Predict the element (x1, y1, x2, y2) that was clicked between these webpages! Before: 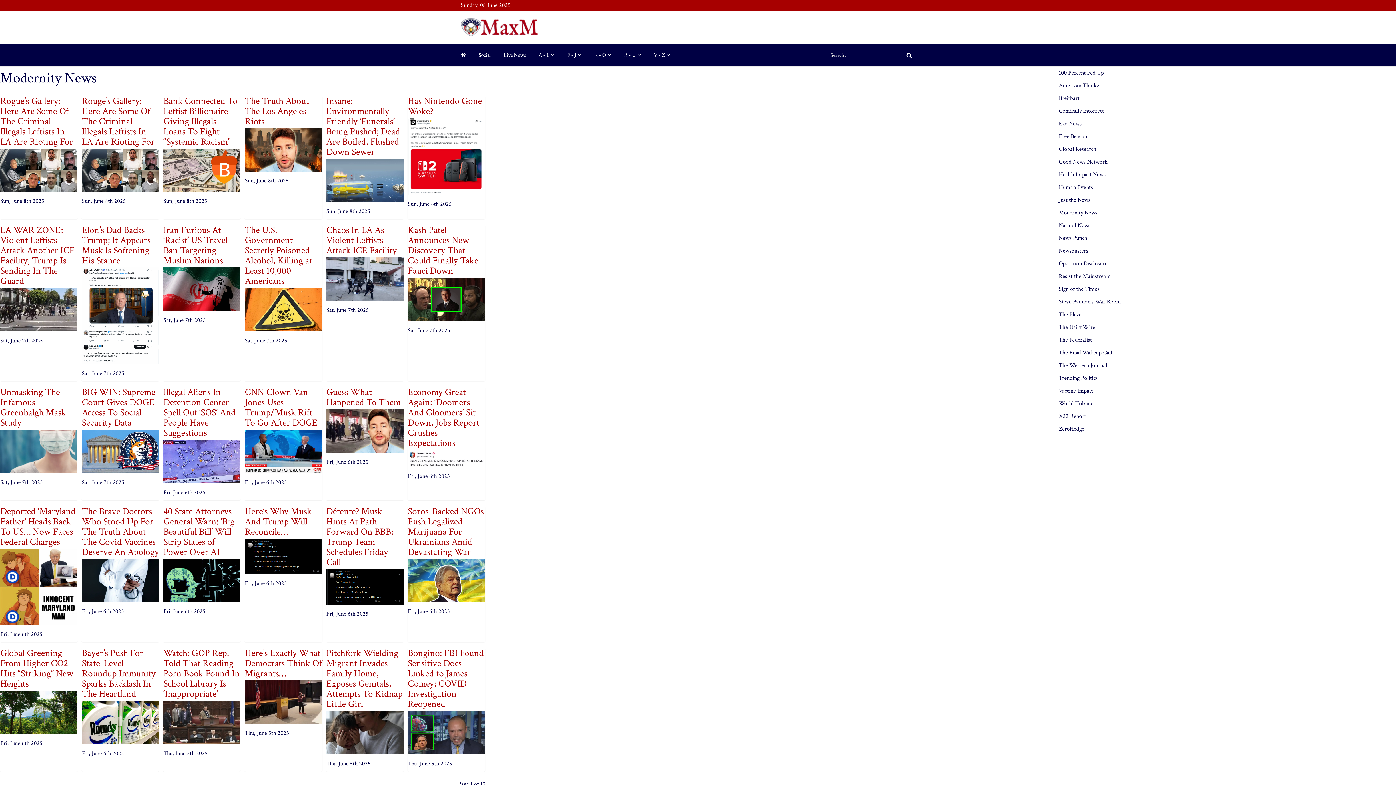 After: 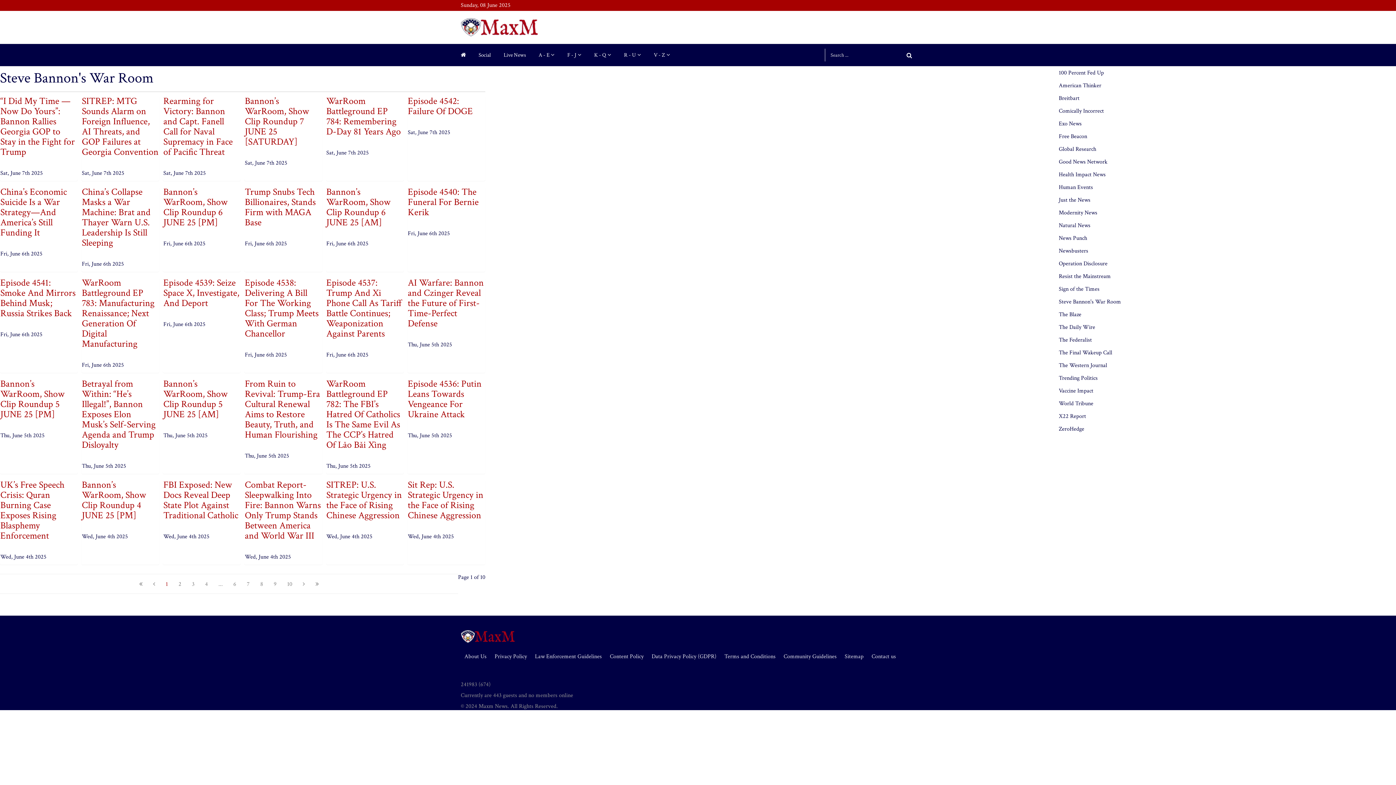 Action: label: Steve Bannon's War Room bbox: (1055, 295, 1396, 308)